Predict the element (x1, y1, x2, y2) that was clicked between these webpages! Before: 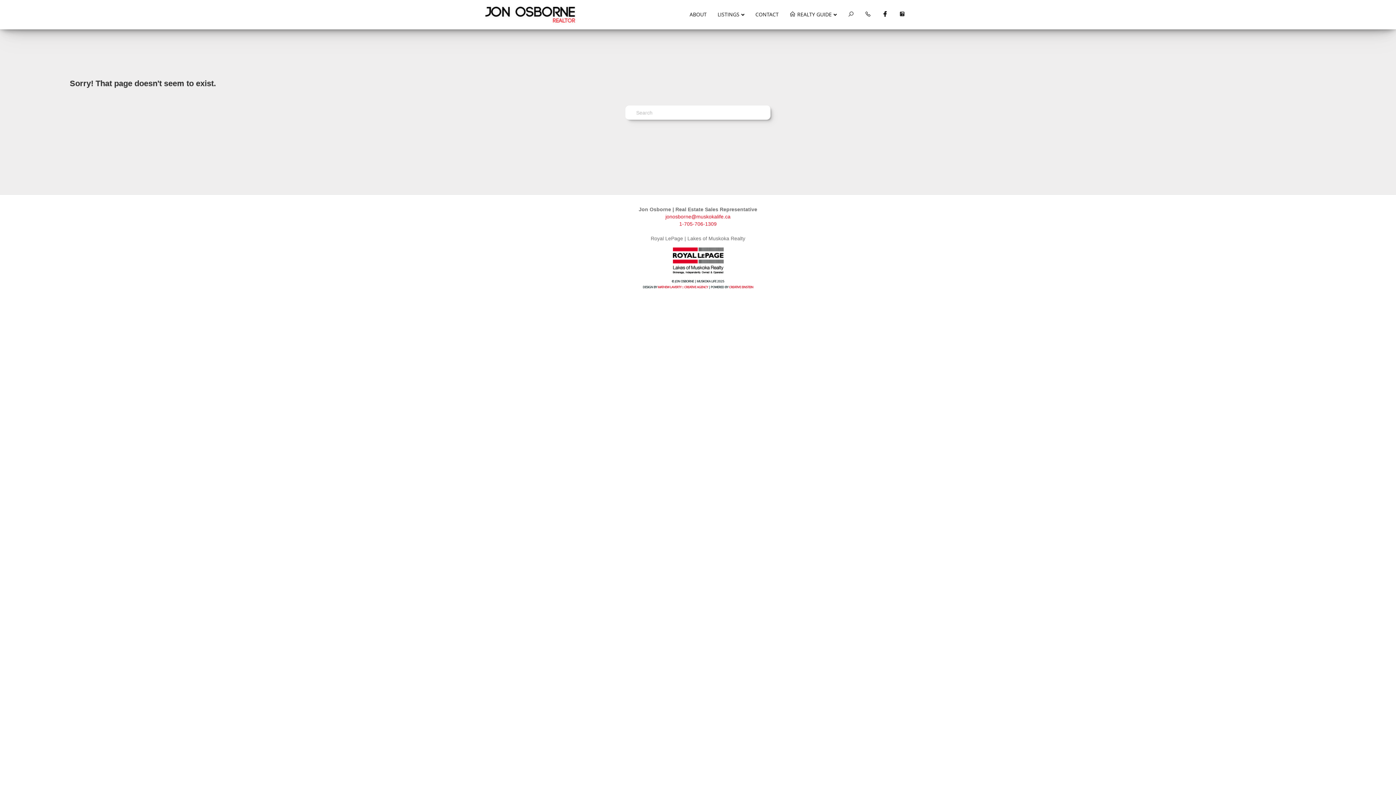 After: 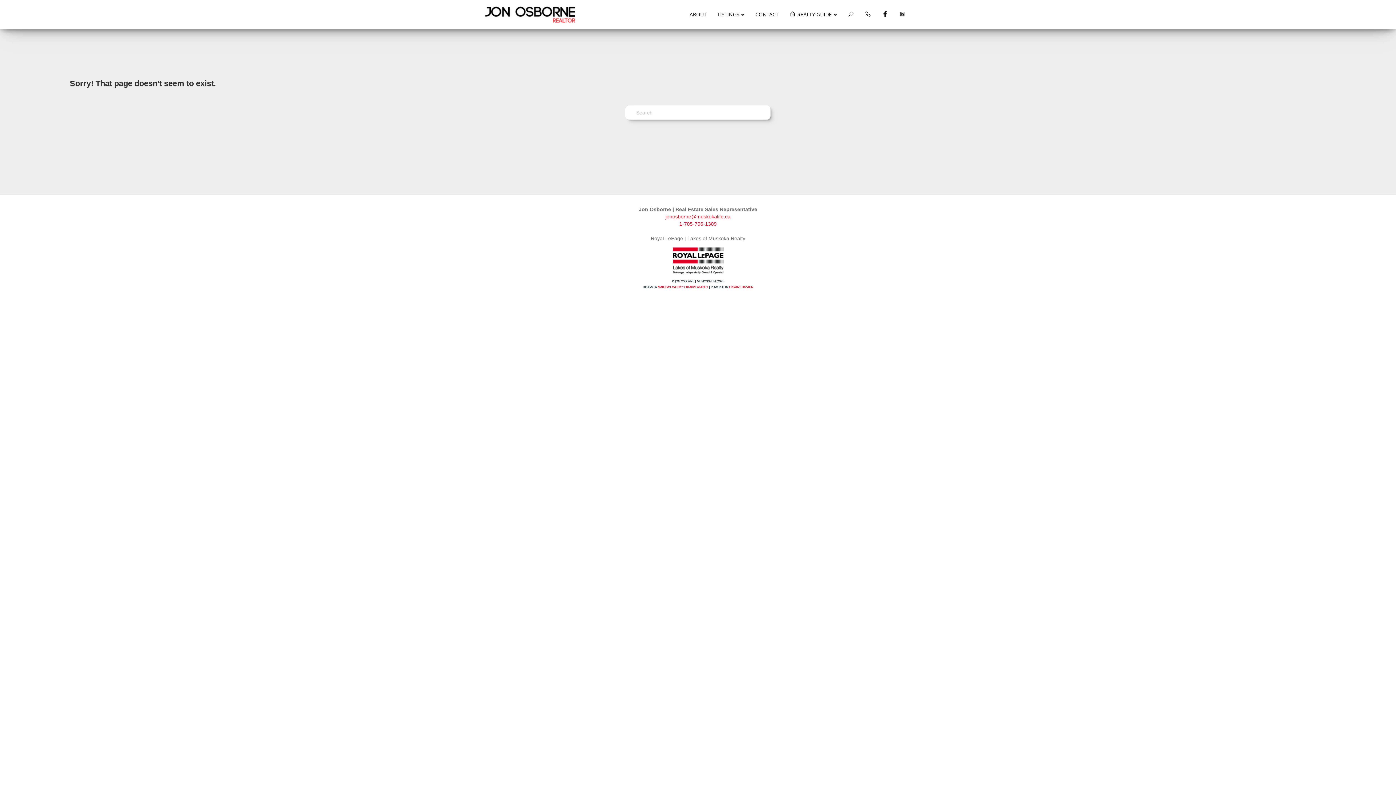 Action: bbox: (679, 221, 716, 226) label: 1-705-706-1309